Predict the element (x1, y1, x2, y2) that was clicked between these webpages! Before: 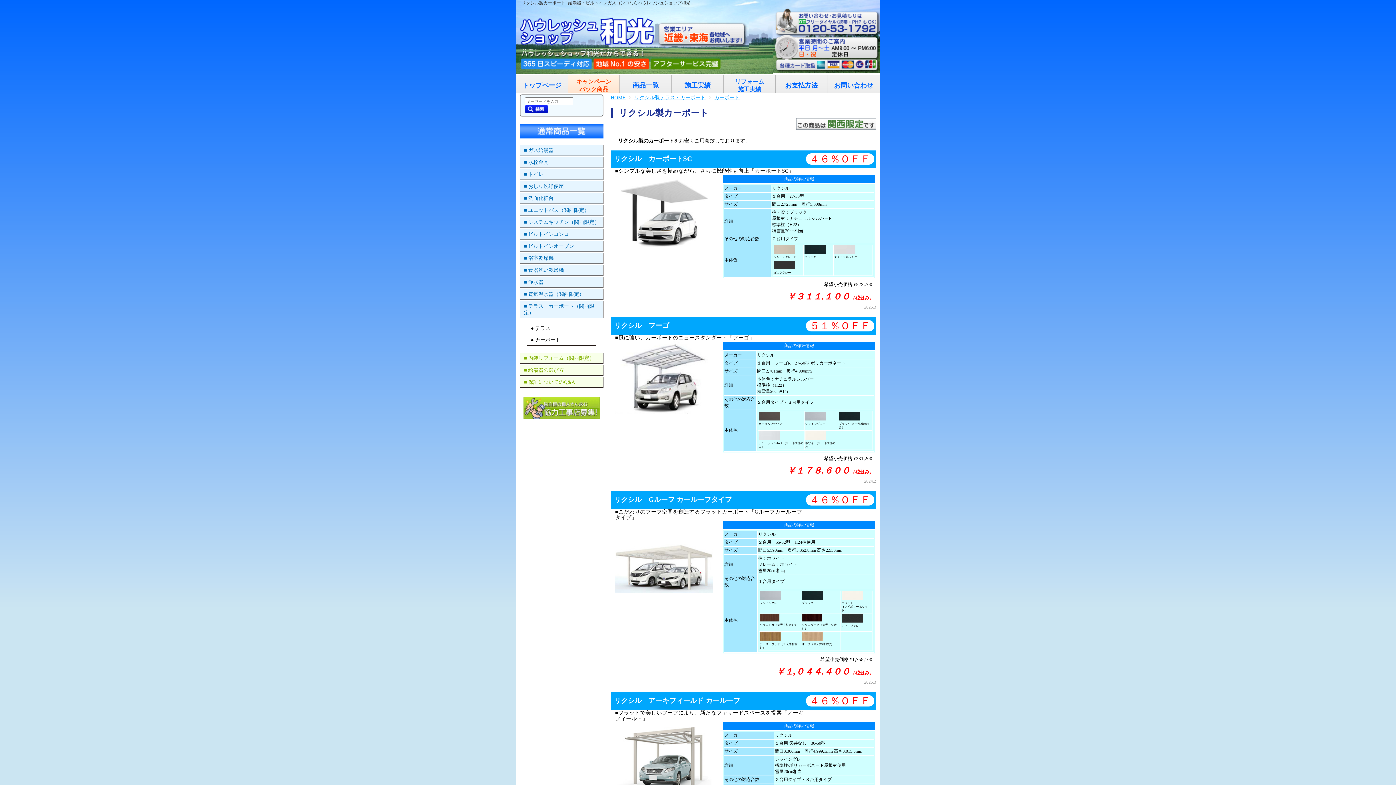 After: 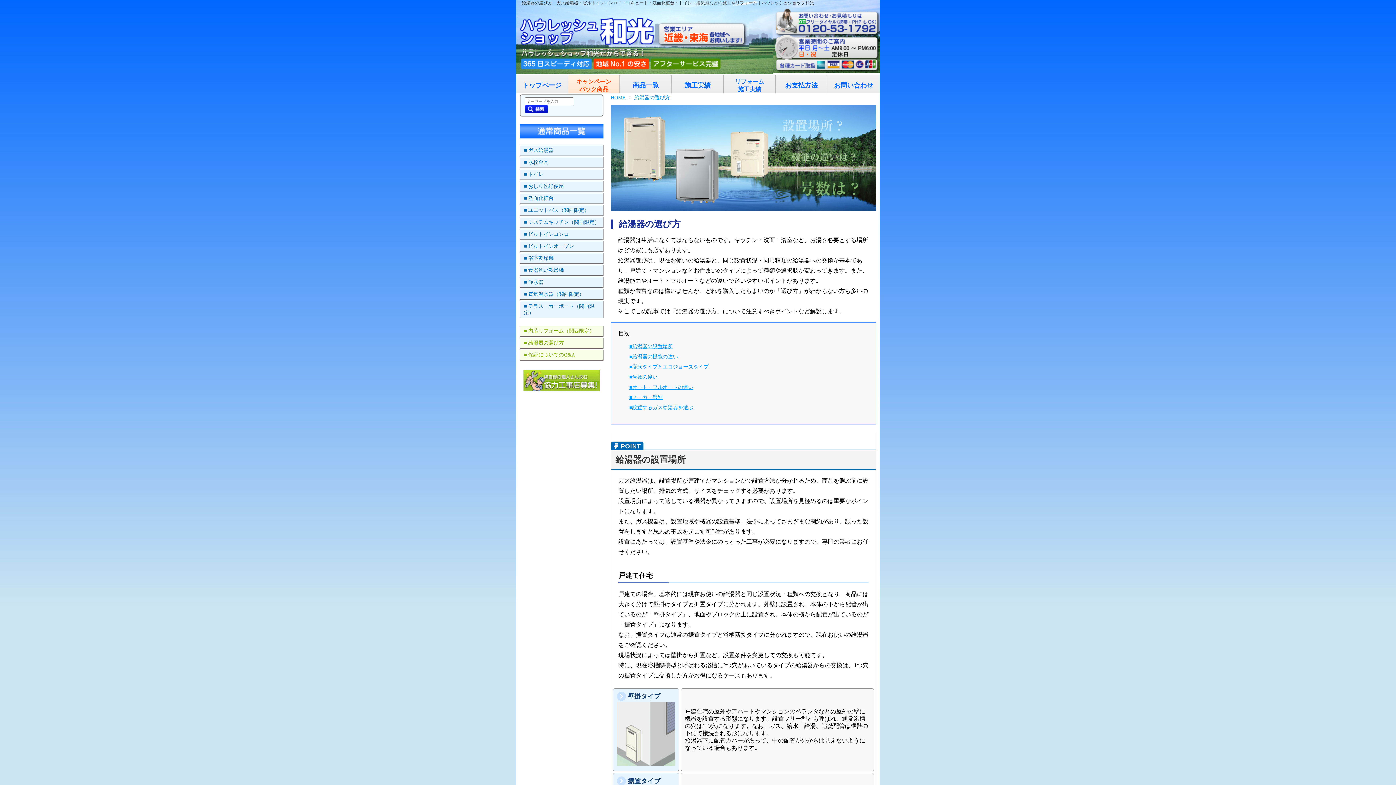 Action: bbox: (520, 364, 603, 375) label: ■ 給湯器の選び方